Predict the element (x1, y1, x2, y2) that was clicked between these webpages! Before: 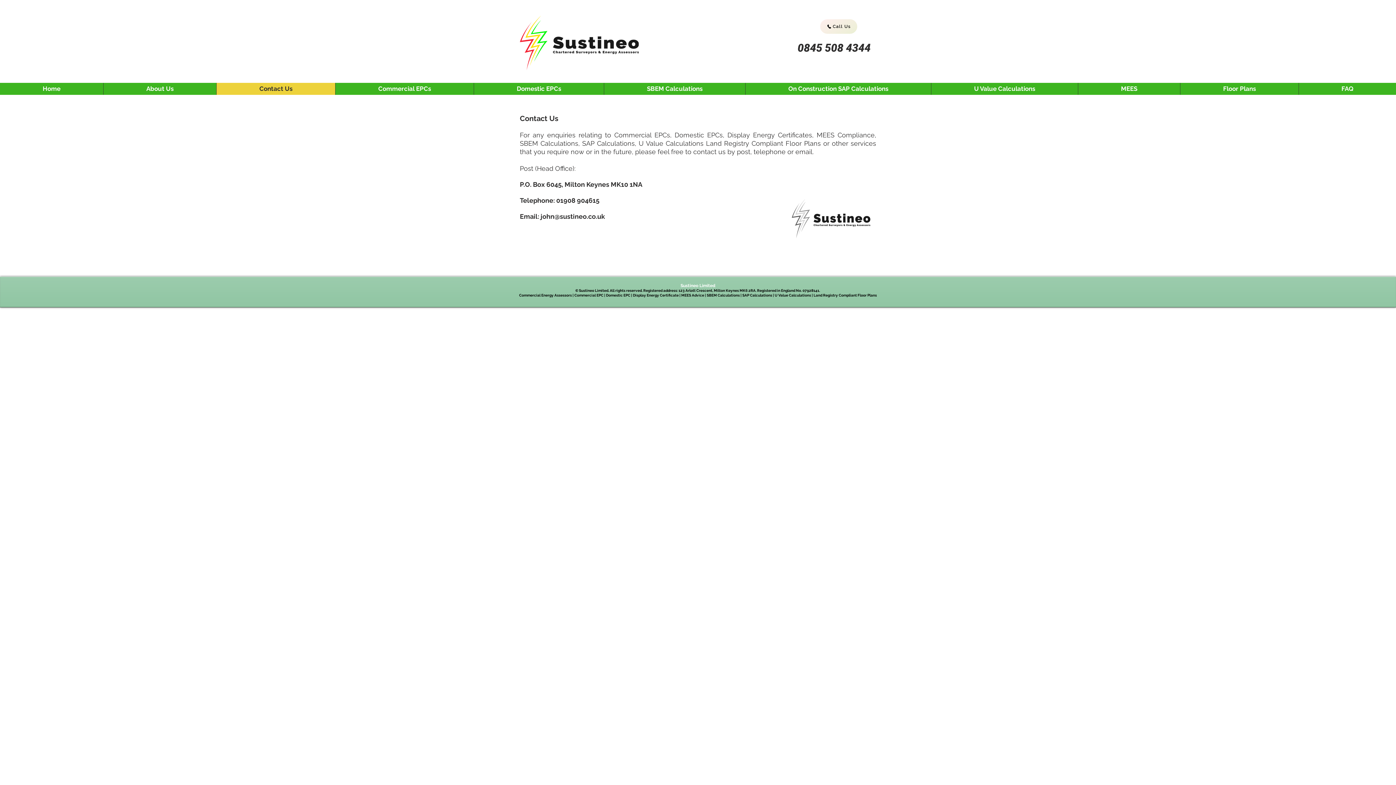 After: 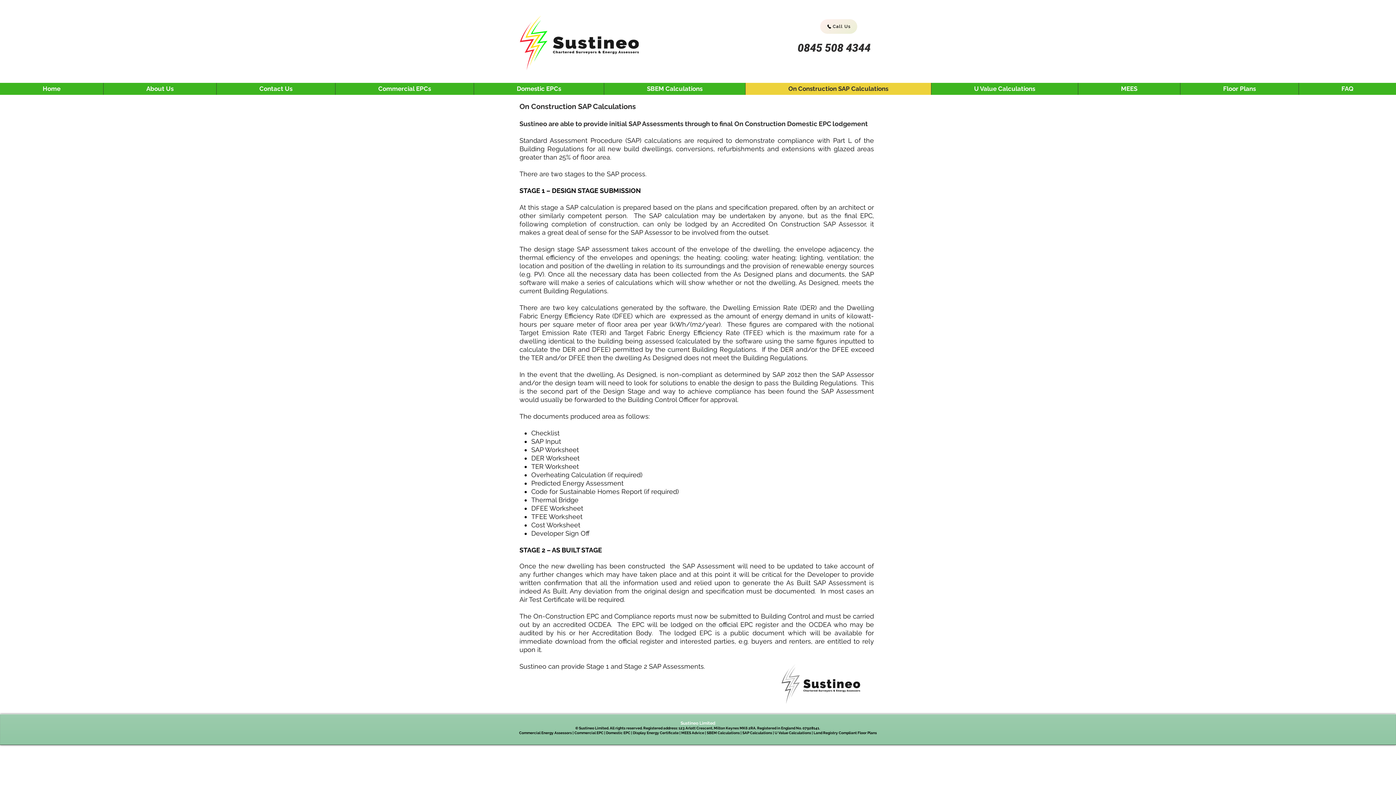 Action: label: On Construction SAP Calculations bbox: (745, 82, 931, 94)